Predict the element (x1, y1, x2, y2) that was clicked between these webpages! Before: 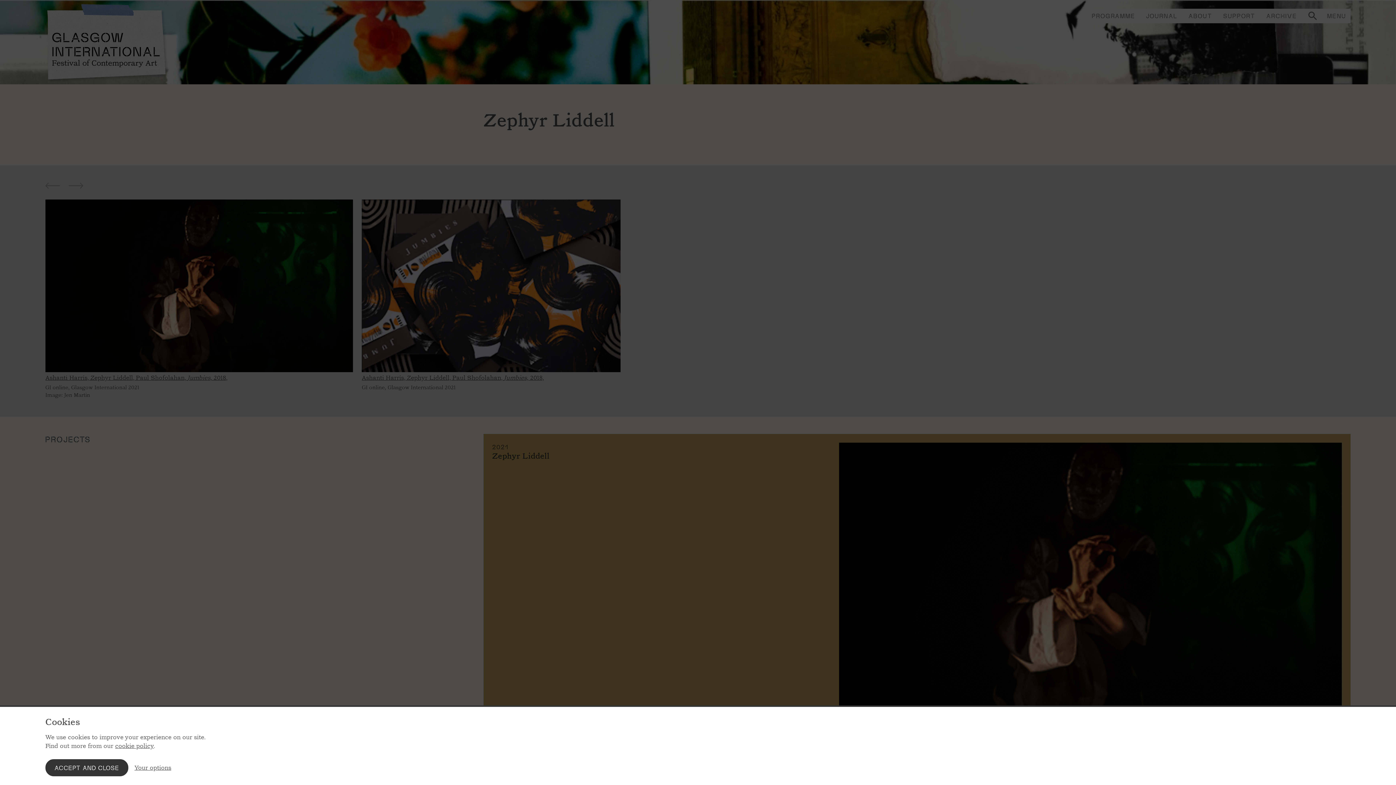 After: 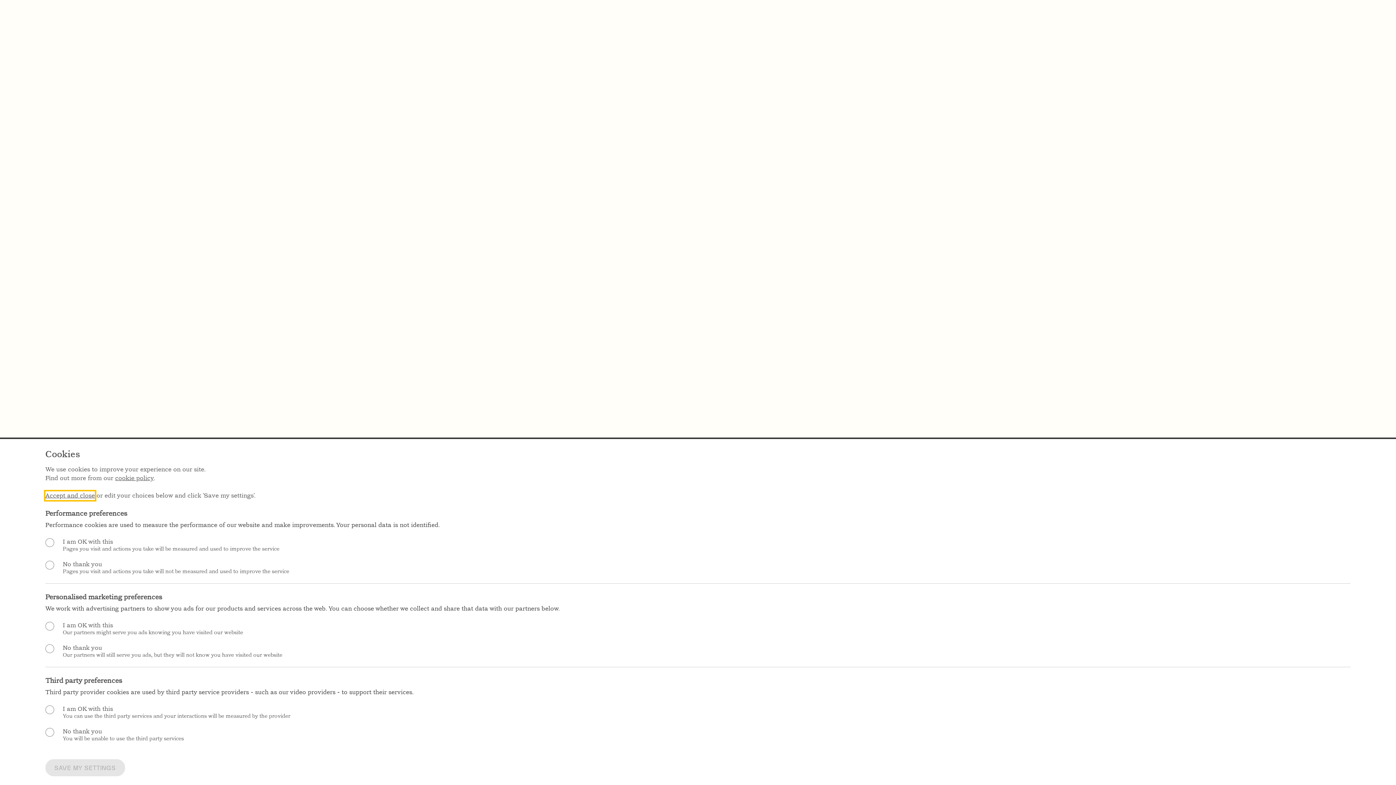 Action: bbox: (134, 763, 171, 772) label: Your options